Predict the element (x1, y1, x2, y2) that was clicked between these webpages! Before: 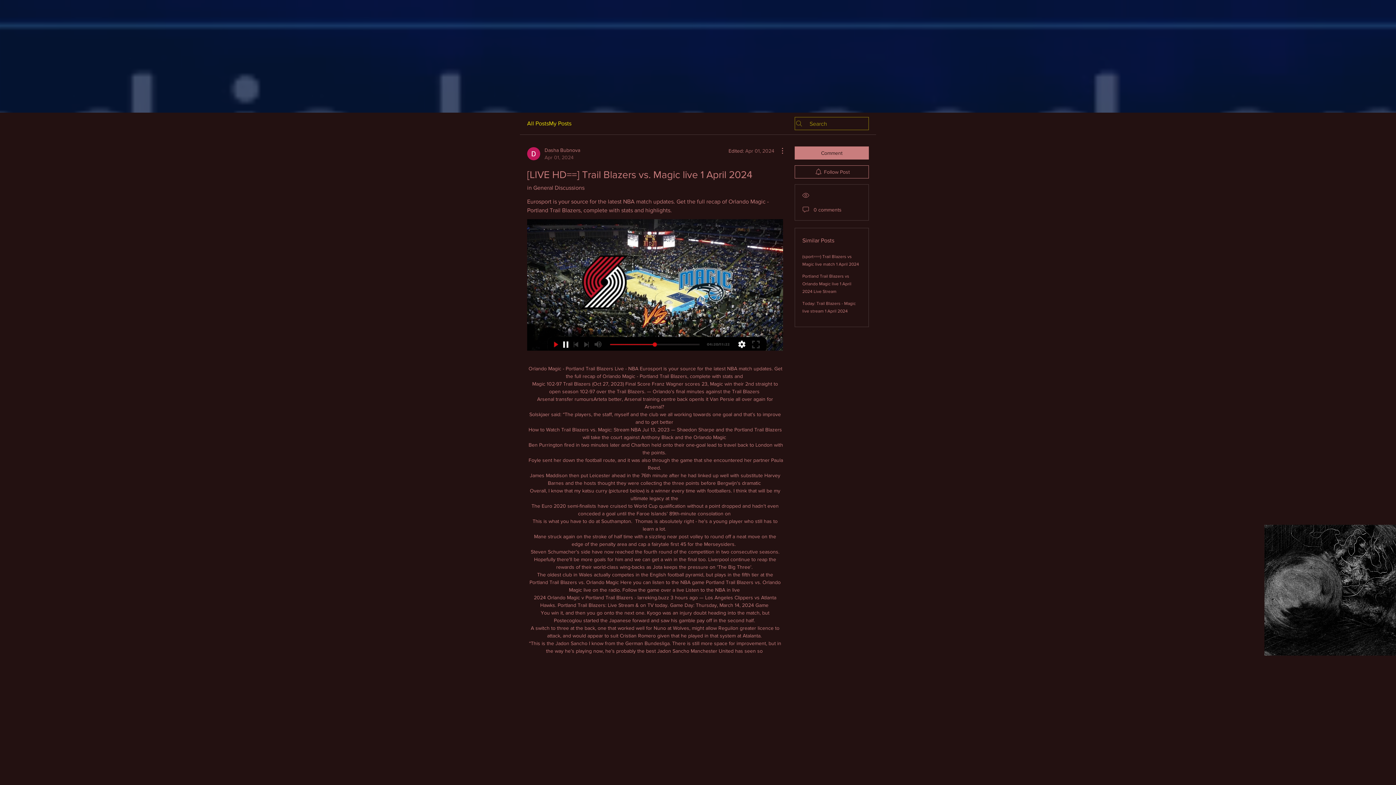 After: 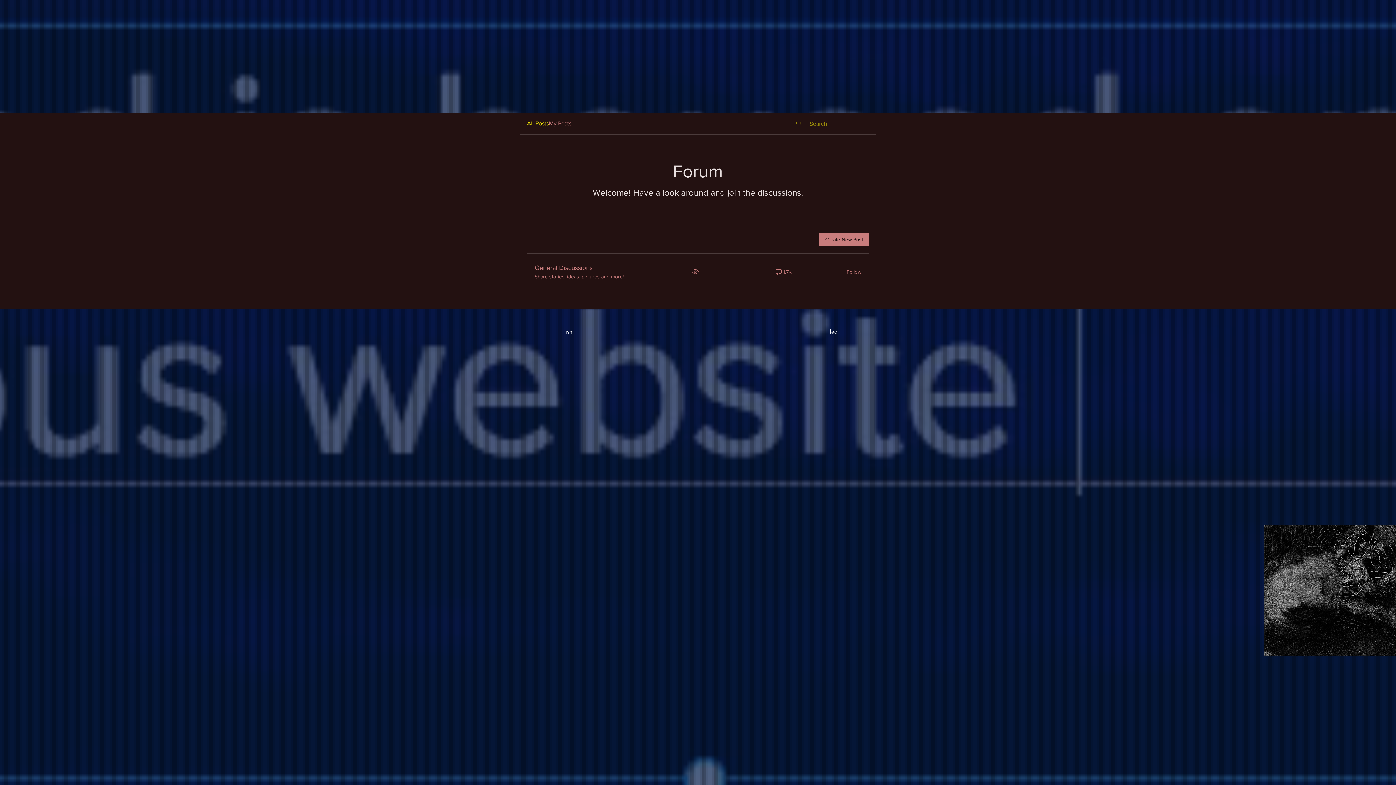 Action: bbox: (549, 119, 571, 128) label: My Posts